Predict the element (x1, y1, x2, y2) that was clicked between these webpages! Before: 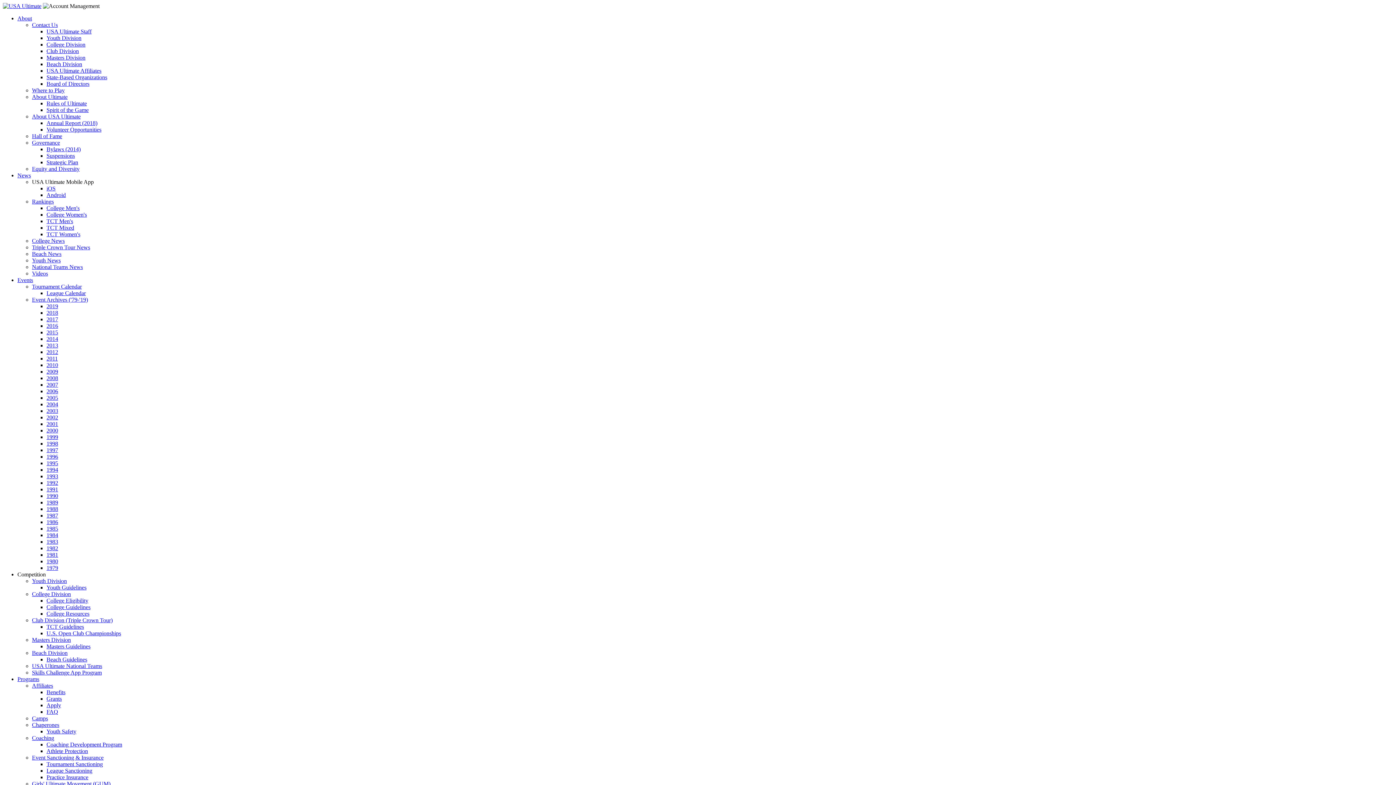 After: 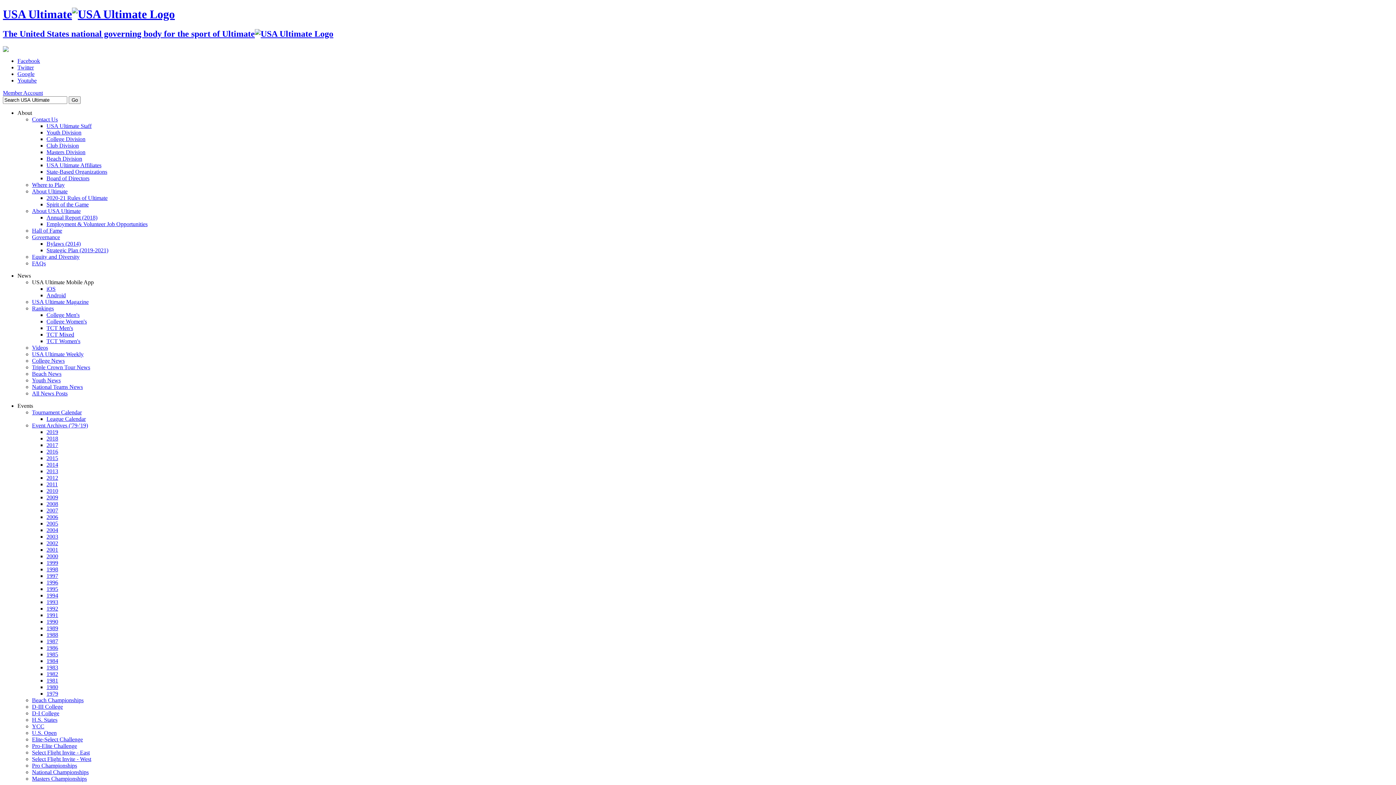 Action: bbox: (46, 473, 58, 479) label: 1993